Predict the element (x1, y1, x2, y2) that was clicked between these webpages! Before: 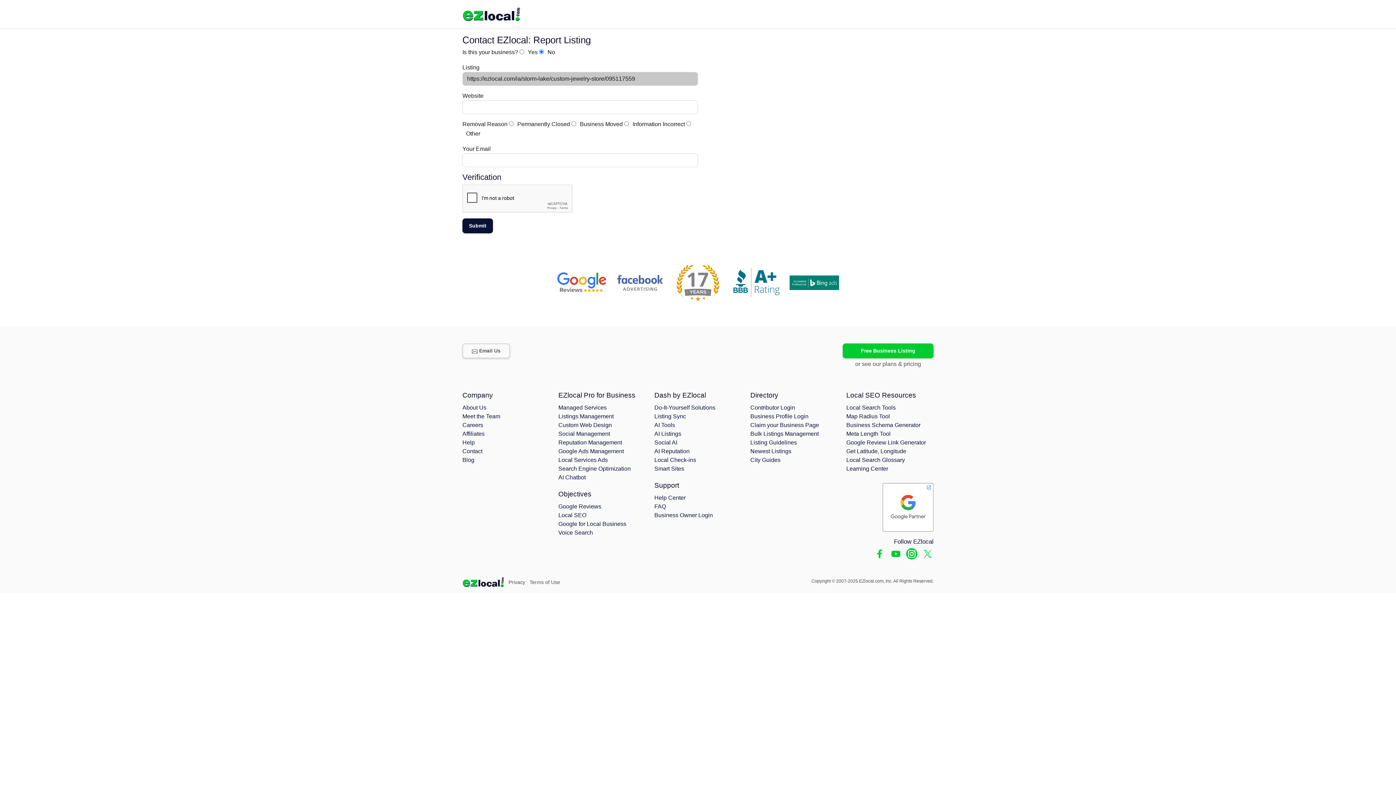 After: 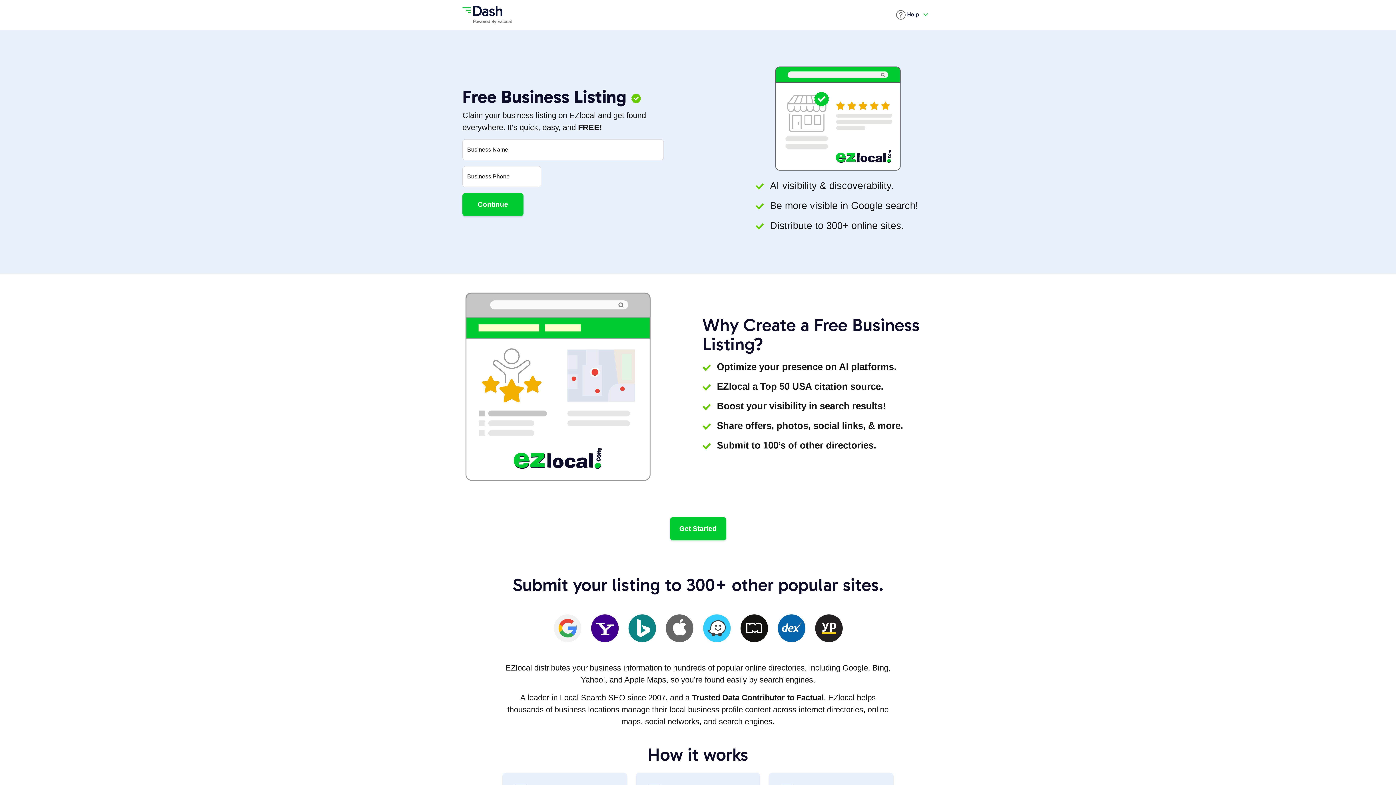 Action: label: Claim your Business Page bbox: (750, 422, 819, 428)